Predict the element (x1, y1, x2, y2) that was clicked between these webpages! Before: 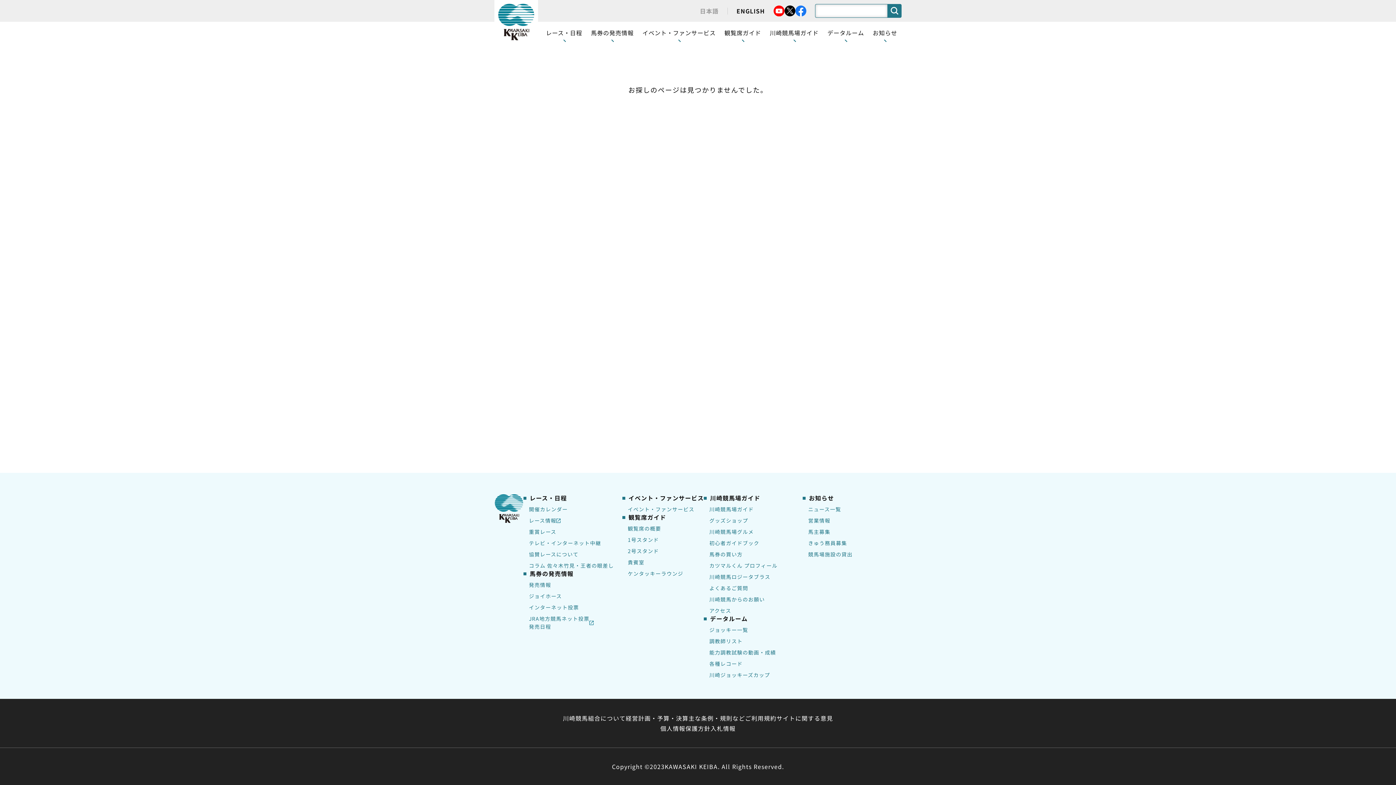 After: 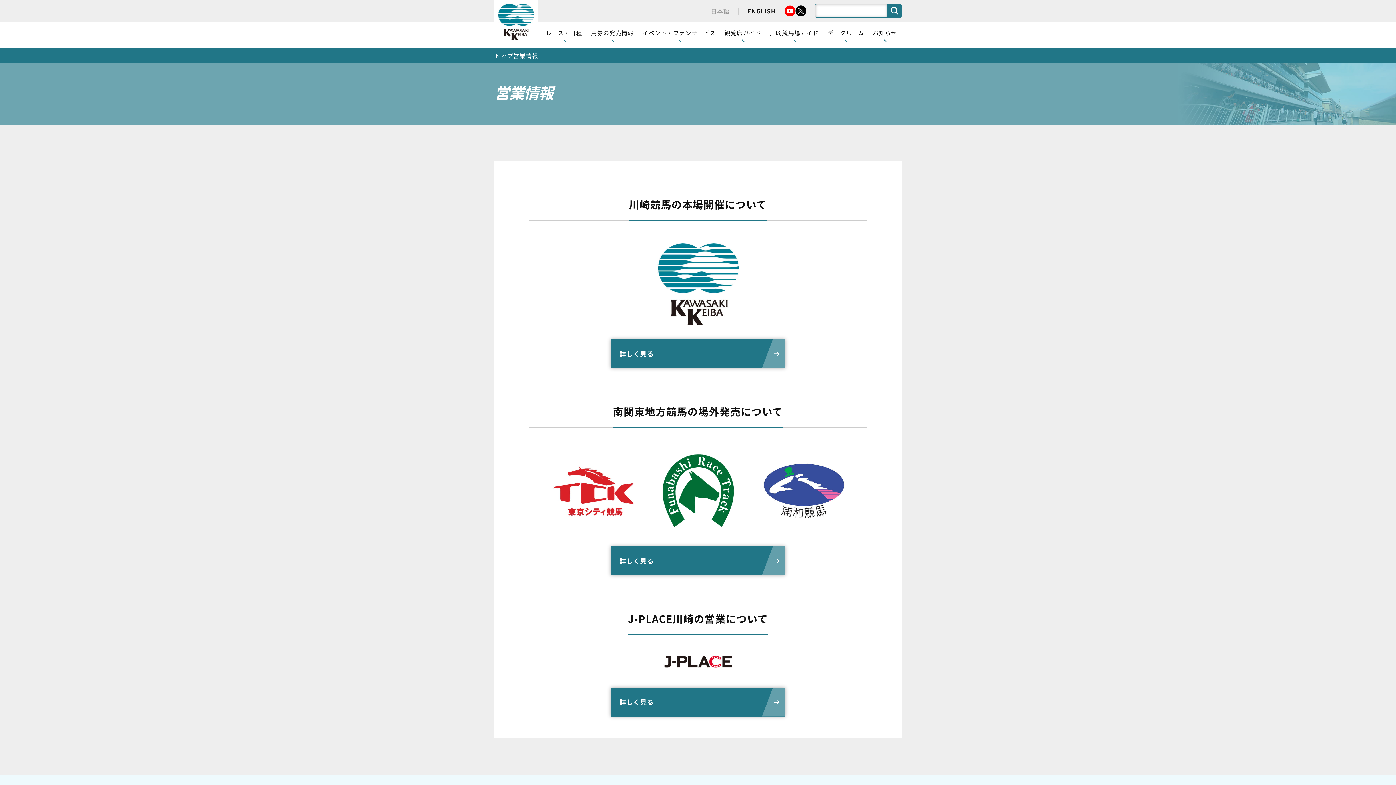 Action: label: 営業情報 bbox: (808, 516, 901, 524)